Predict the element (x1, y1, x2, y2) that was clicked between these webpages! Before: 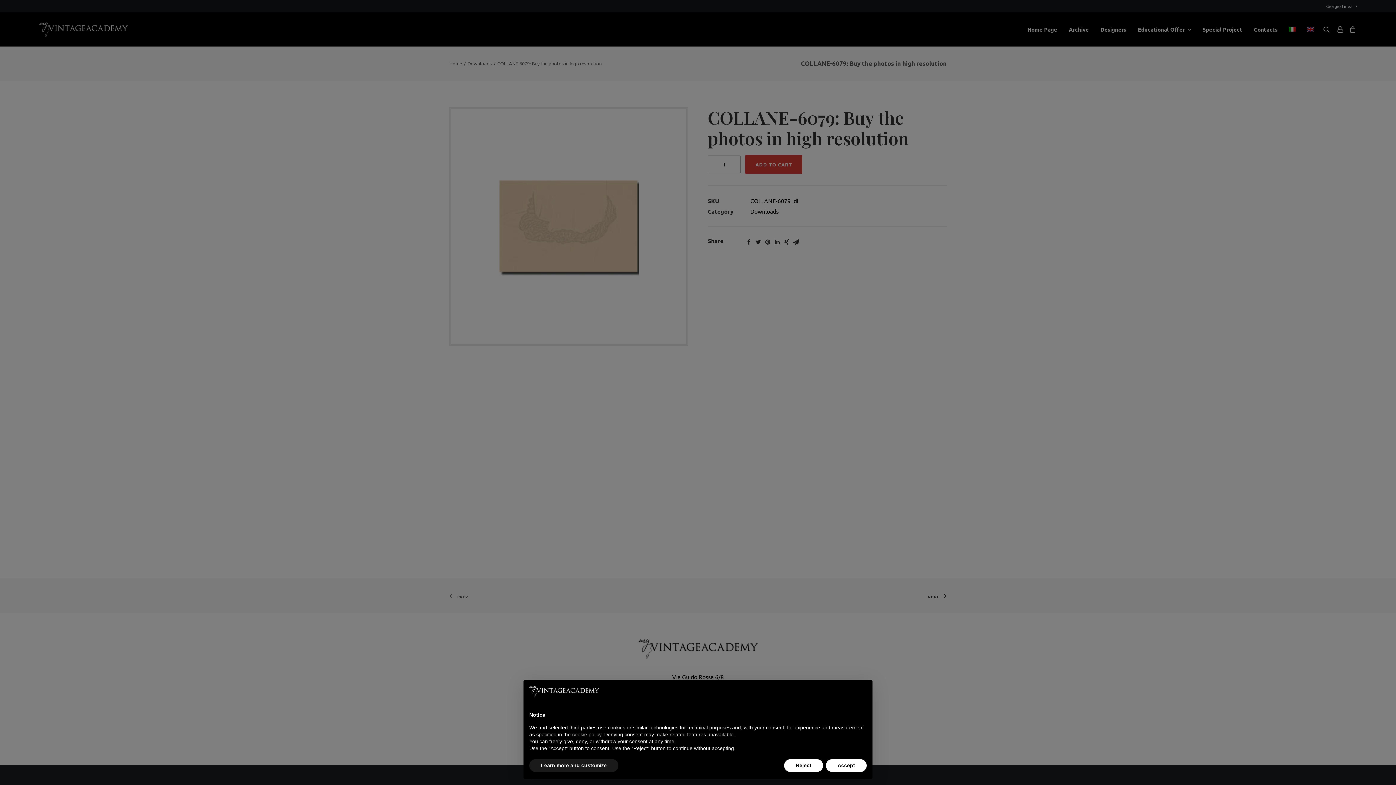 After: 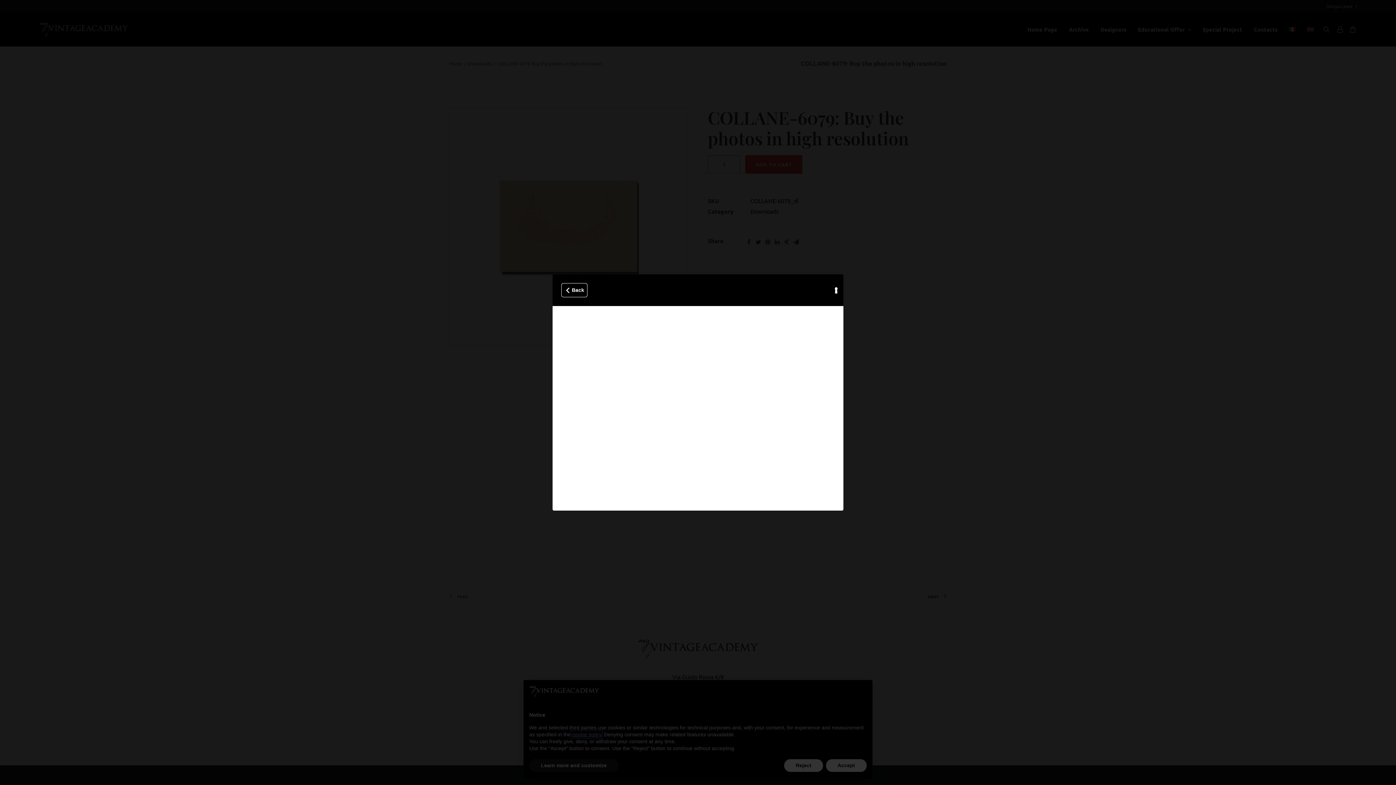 Action: bbox: (572, 732, 601, 737) label: cookie policy